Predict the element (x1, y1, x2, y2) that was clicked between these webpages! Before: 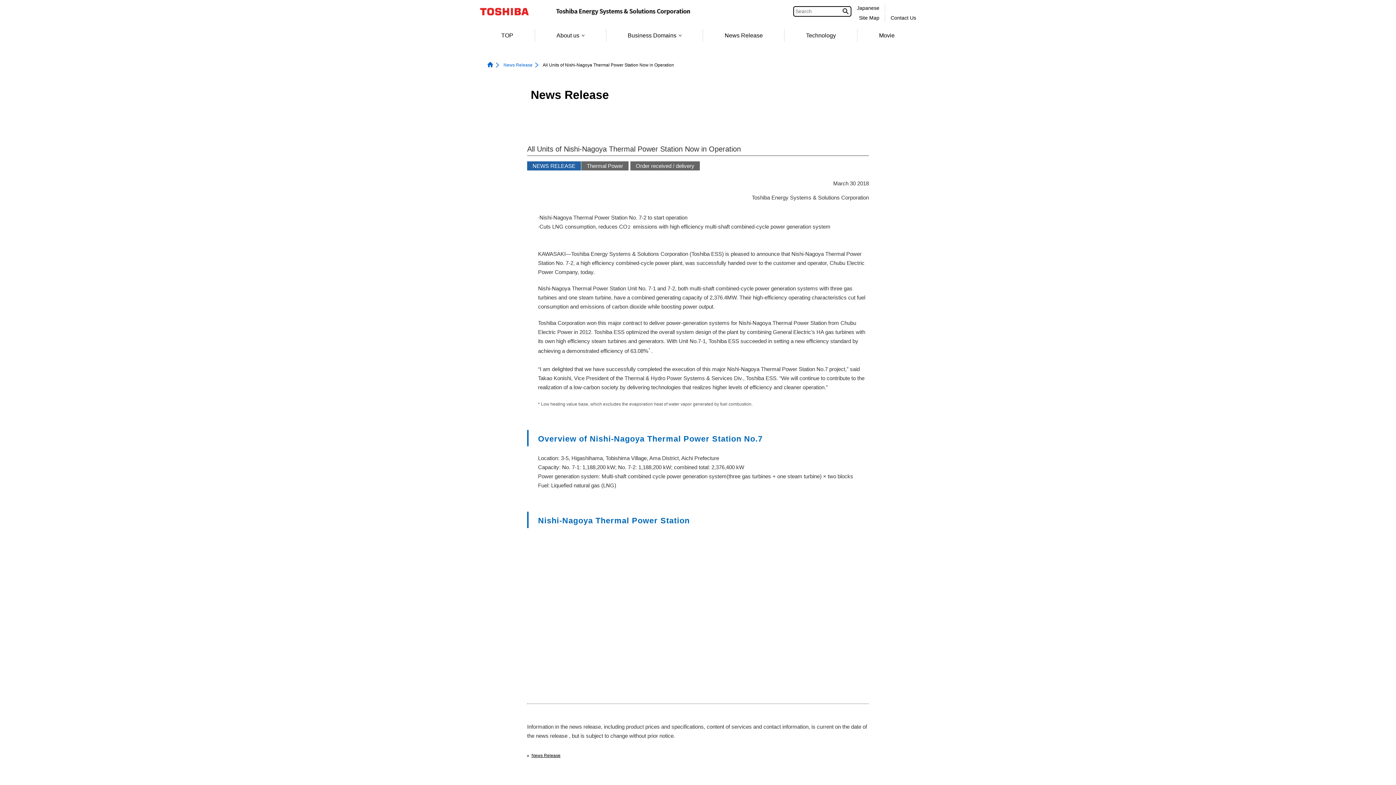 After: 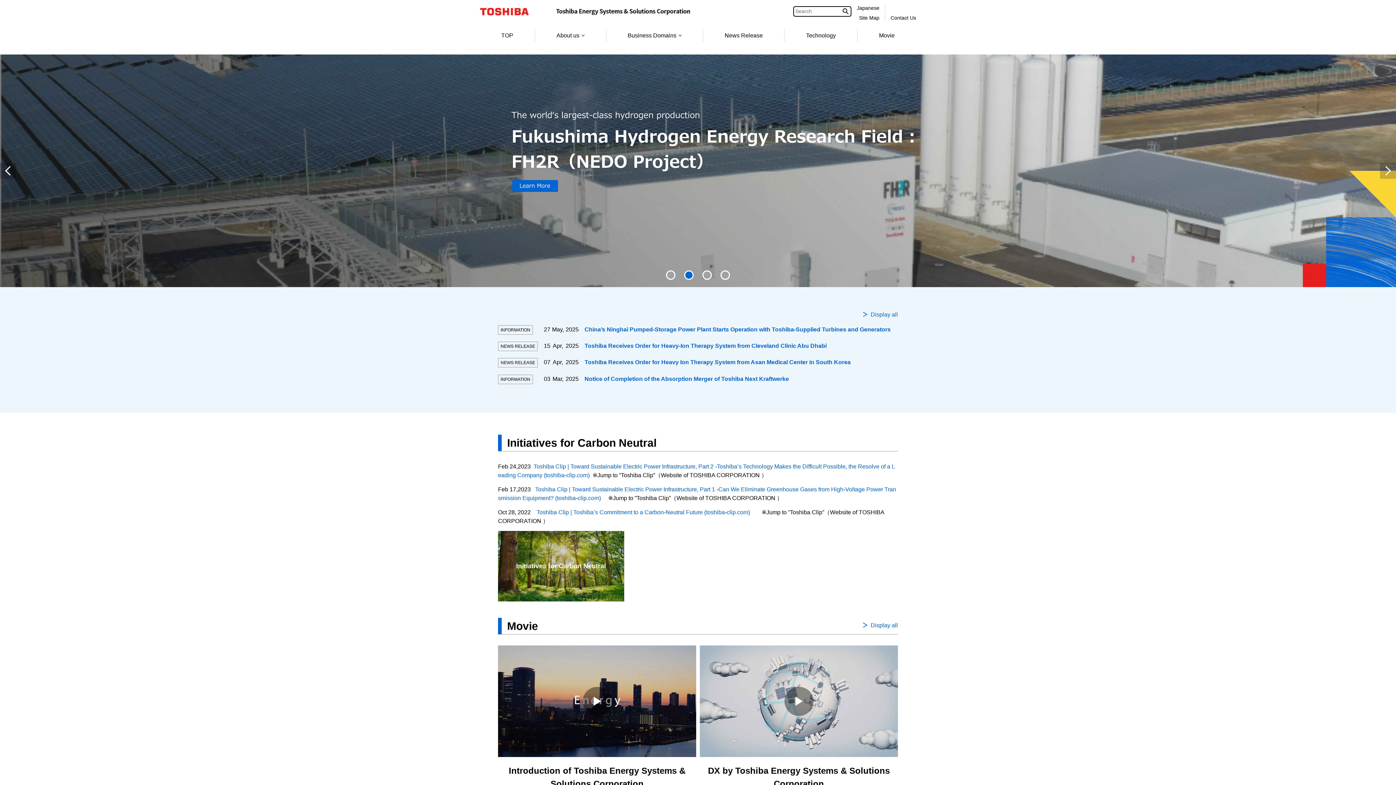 Action: bbox: (556, 8, 690, 14)